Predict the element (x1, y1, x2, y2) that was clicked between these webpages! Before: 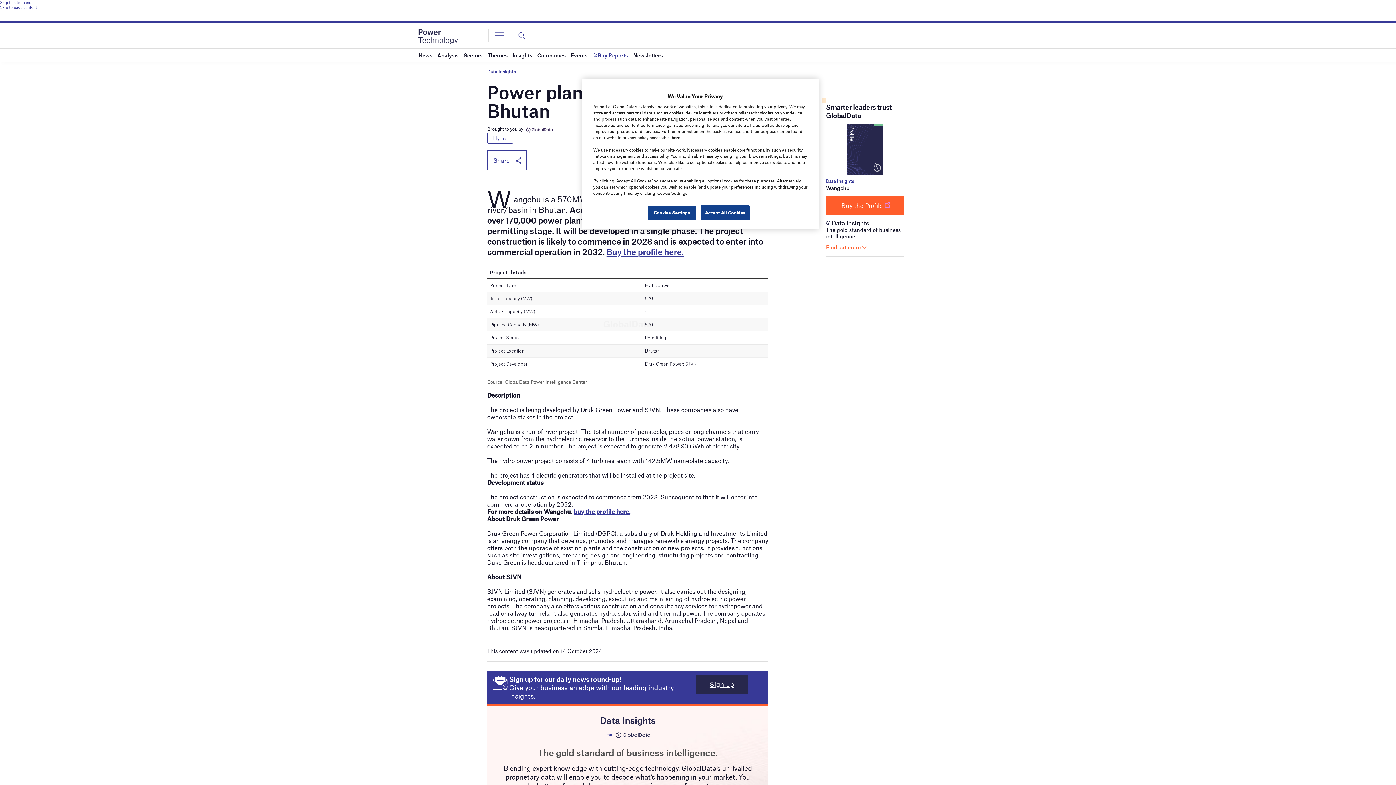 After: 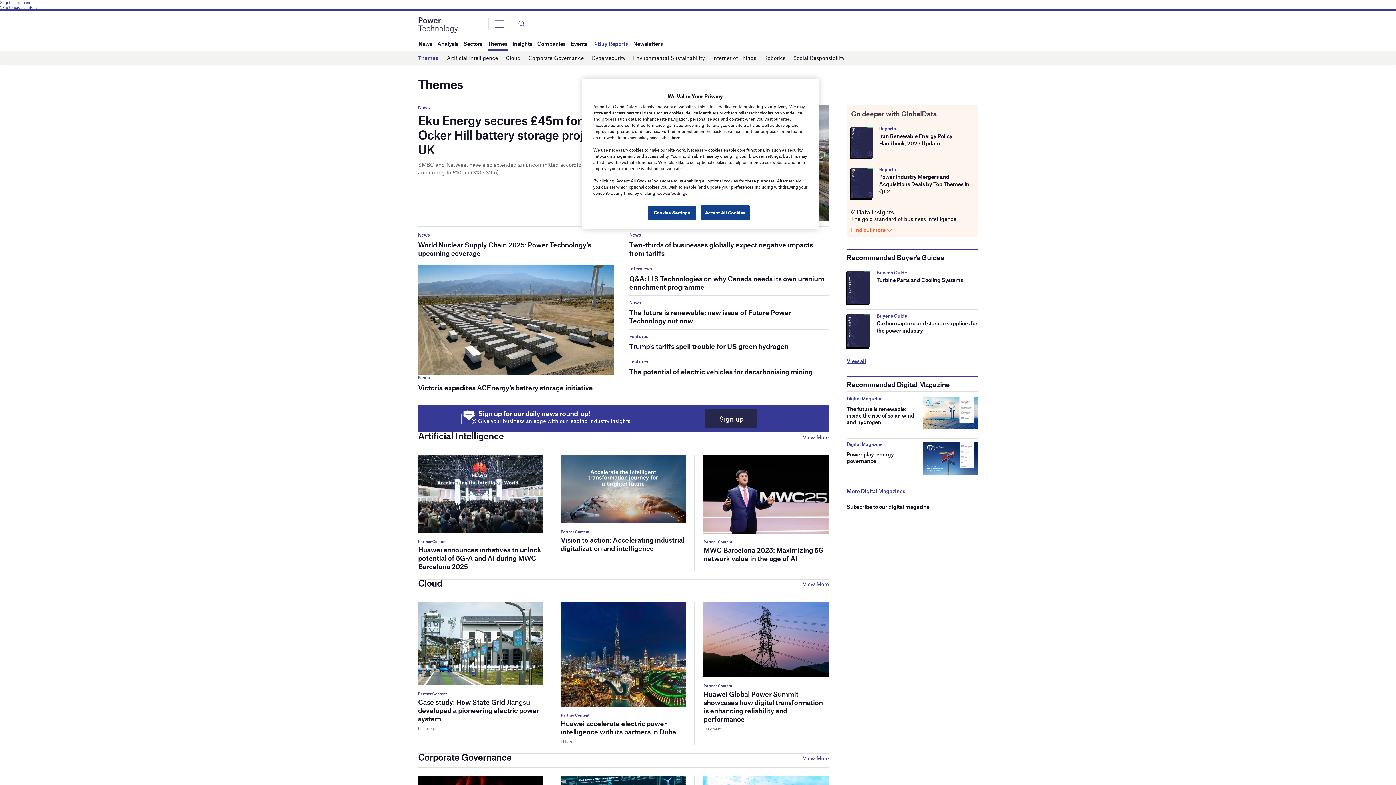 Action: label: Themes bbox: (487, 48, 507, 61)